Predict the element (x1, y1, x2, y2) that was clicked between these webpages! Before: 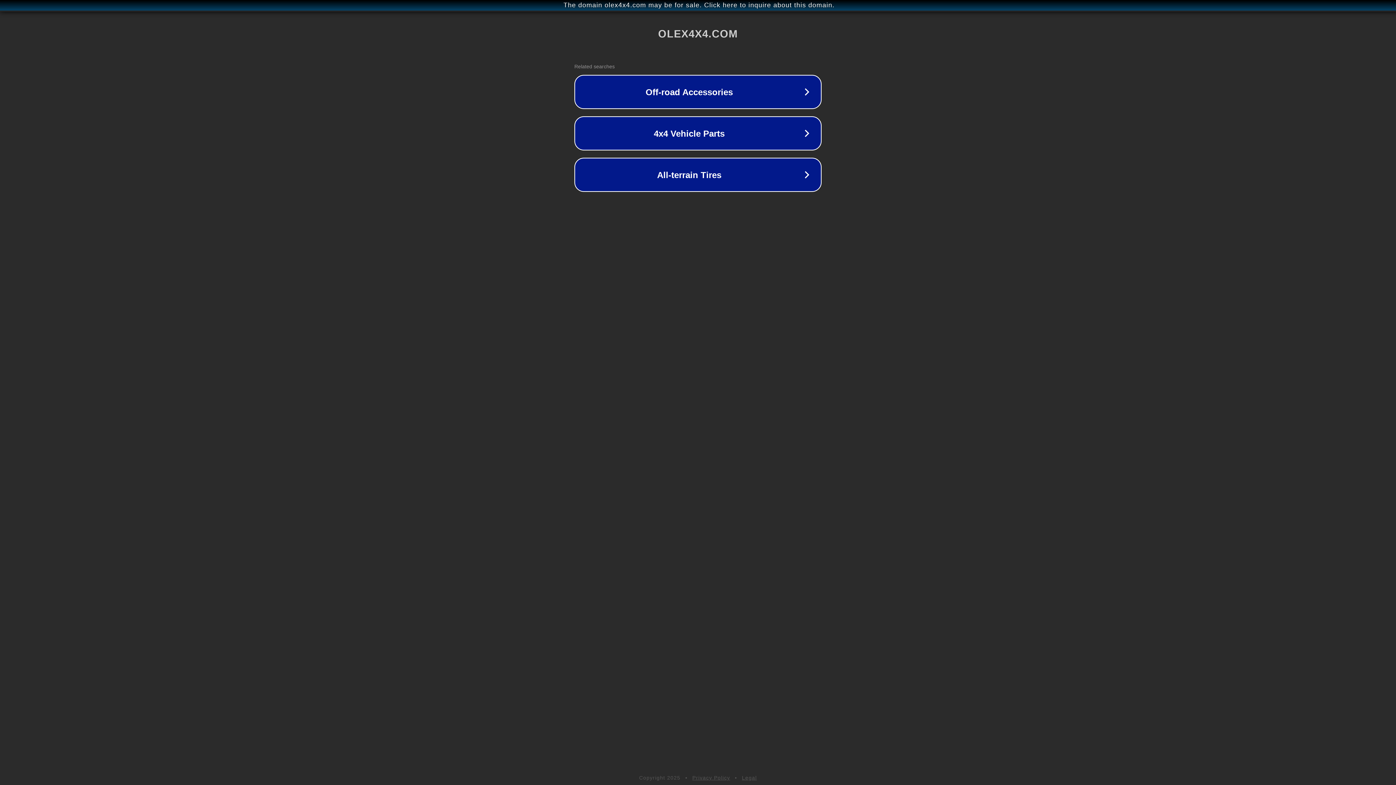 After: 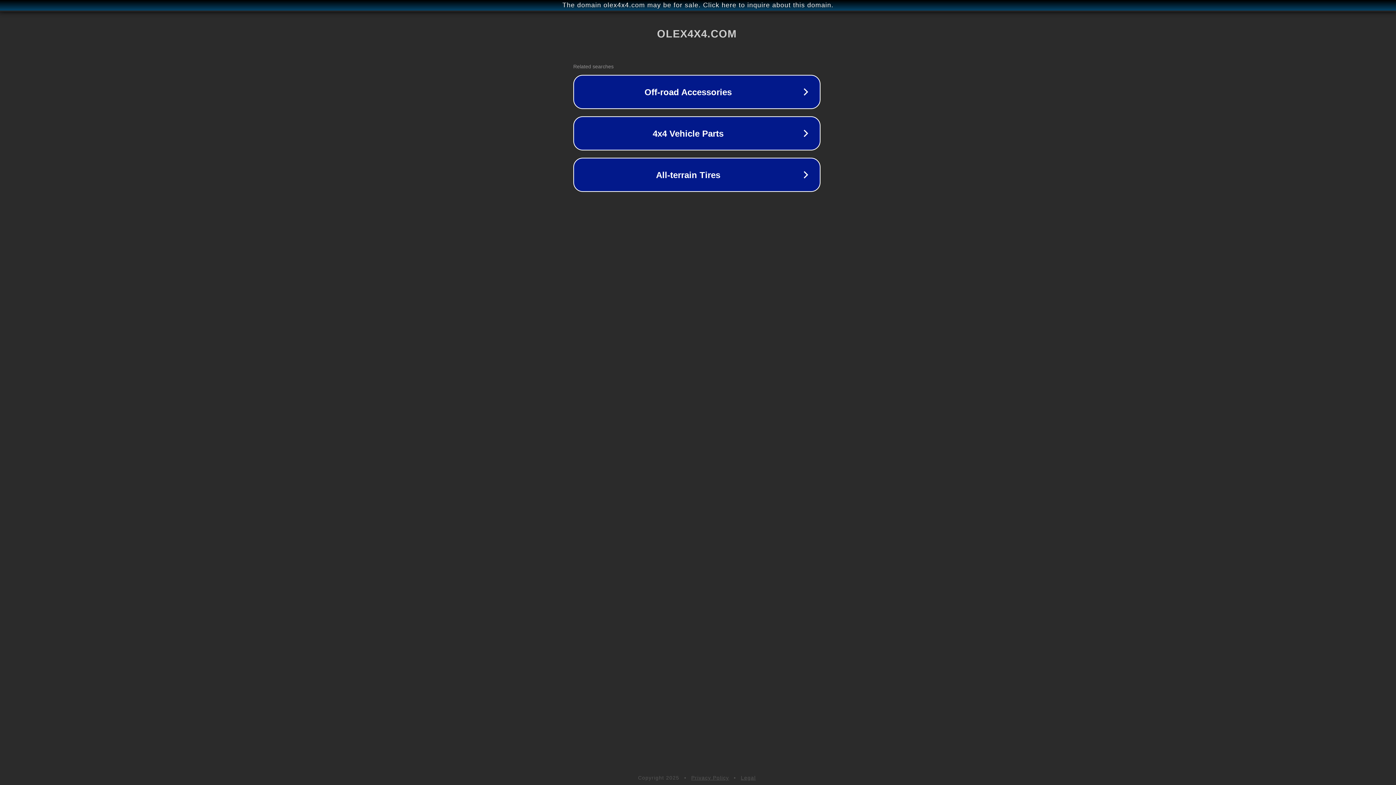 Action: bbox: (1, 1, 1397, 9) label: The domain olex4x4.com may be for sale. Click here to inquire about this domain.